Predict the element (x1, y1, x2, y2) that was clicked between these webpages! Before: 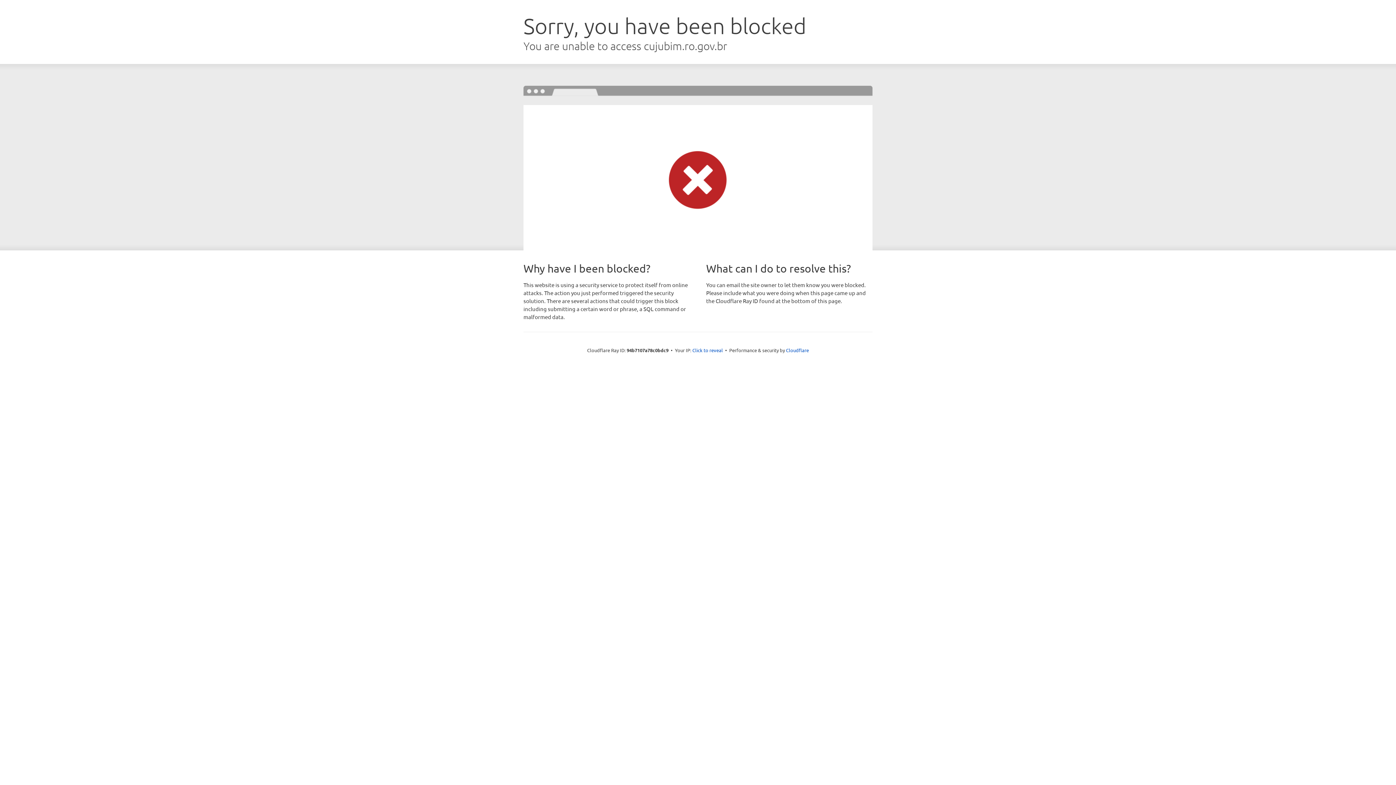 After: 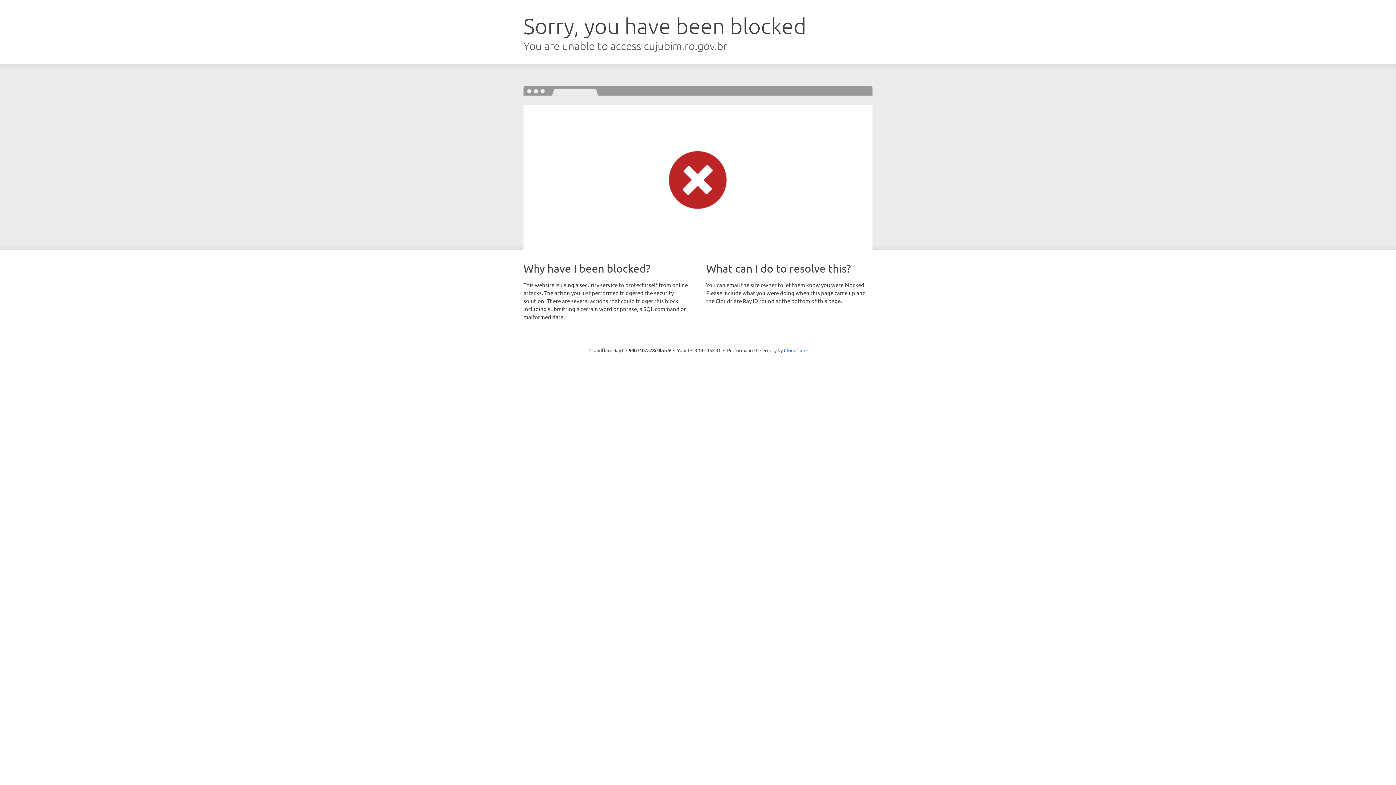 Action: bbox: (692, 346, 723, 353) label: Click to reveal